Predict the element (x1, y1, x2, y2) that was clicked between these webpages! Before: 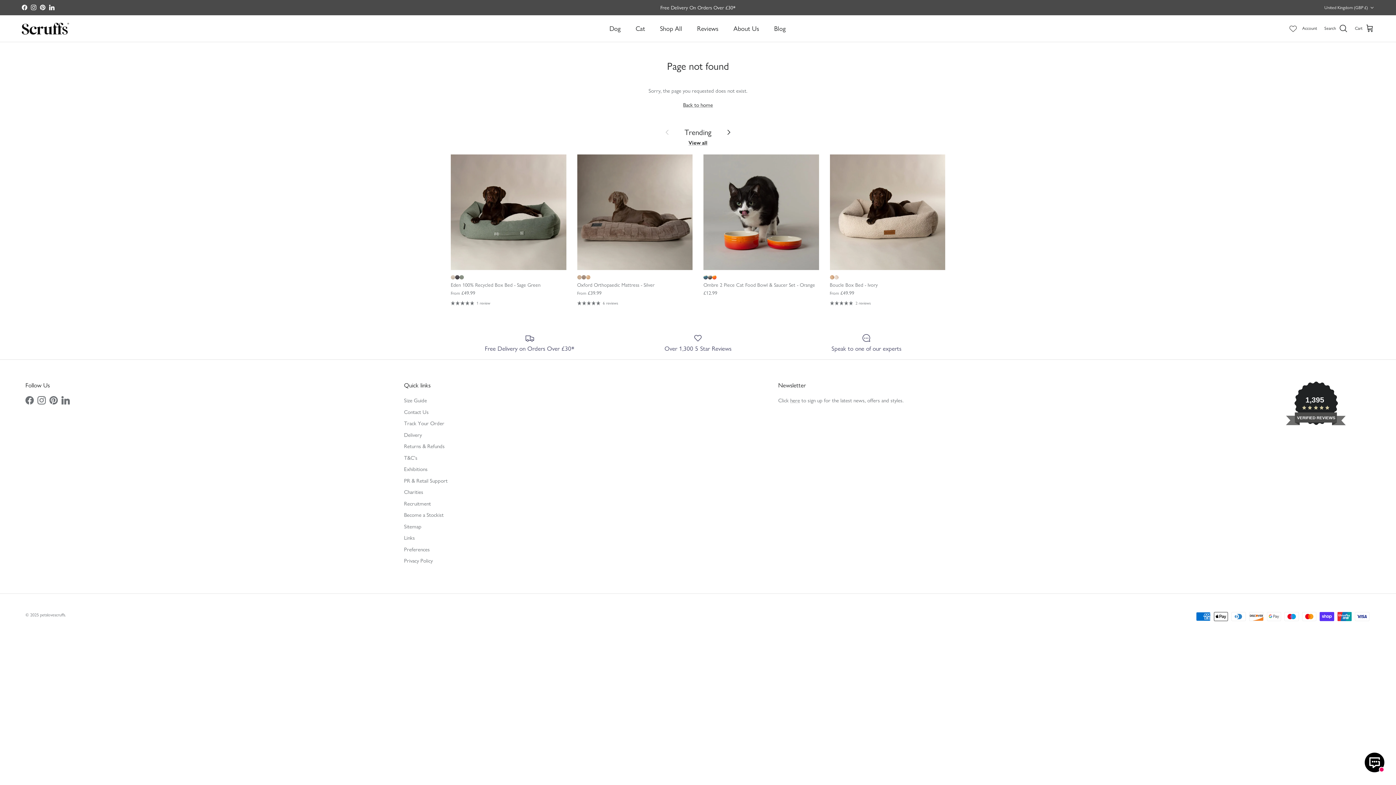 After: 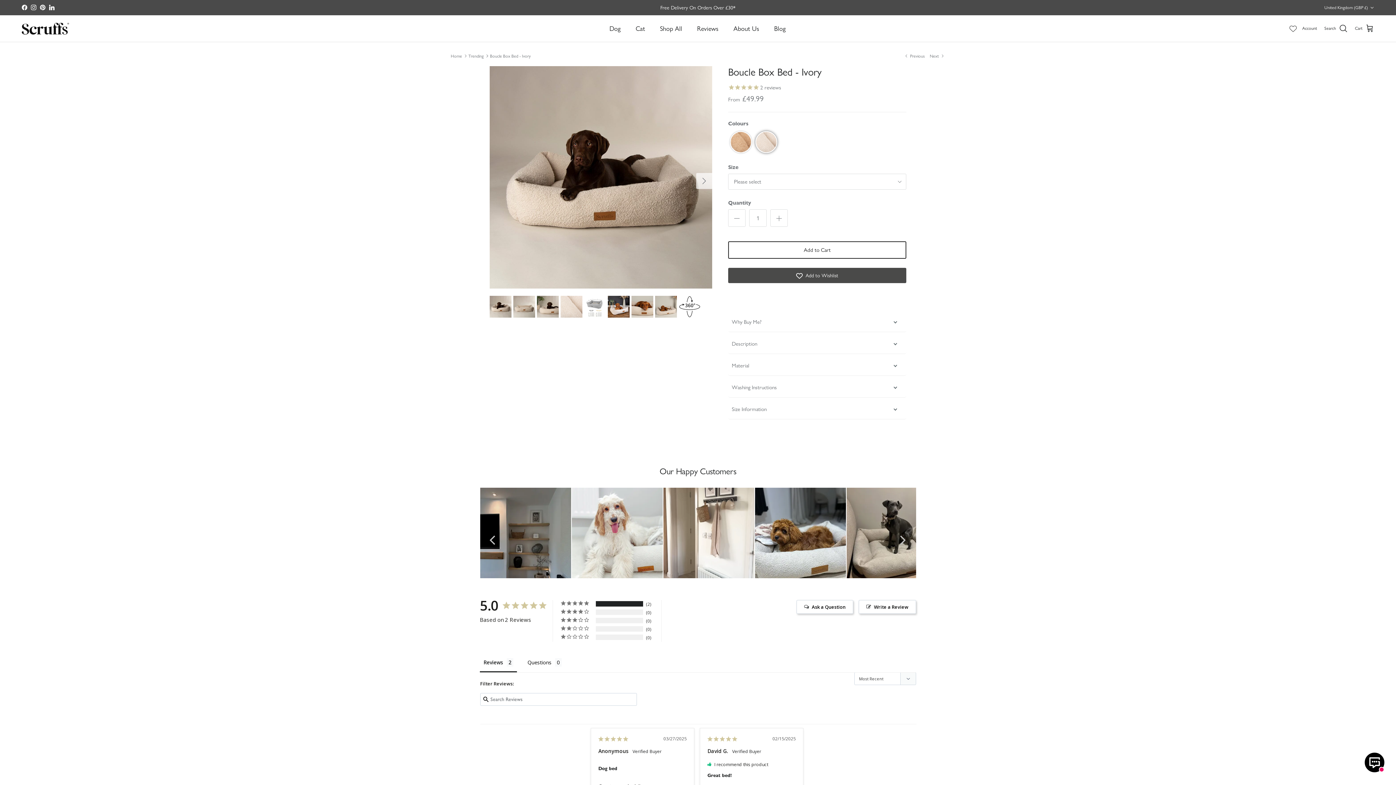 Action: bbox: (830, 154, 945, 270)